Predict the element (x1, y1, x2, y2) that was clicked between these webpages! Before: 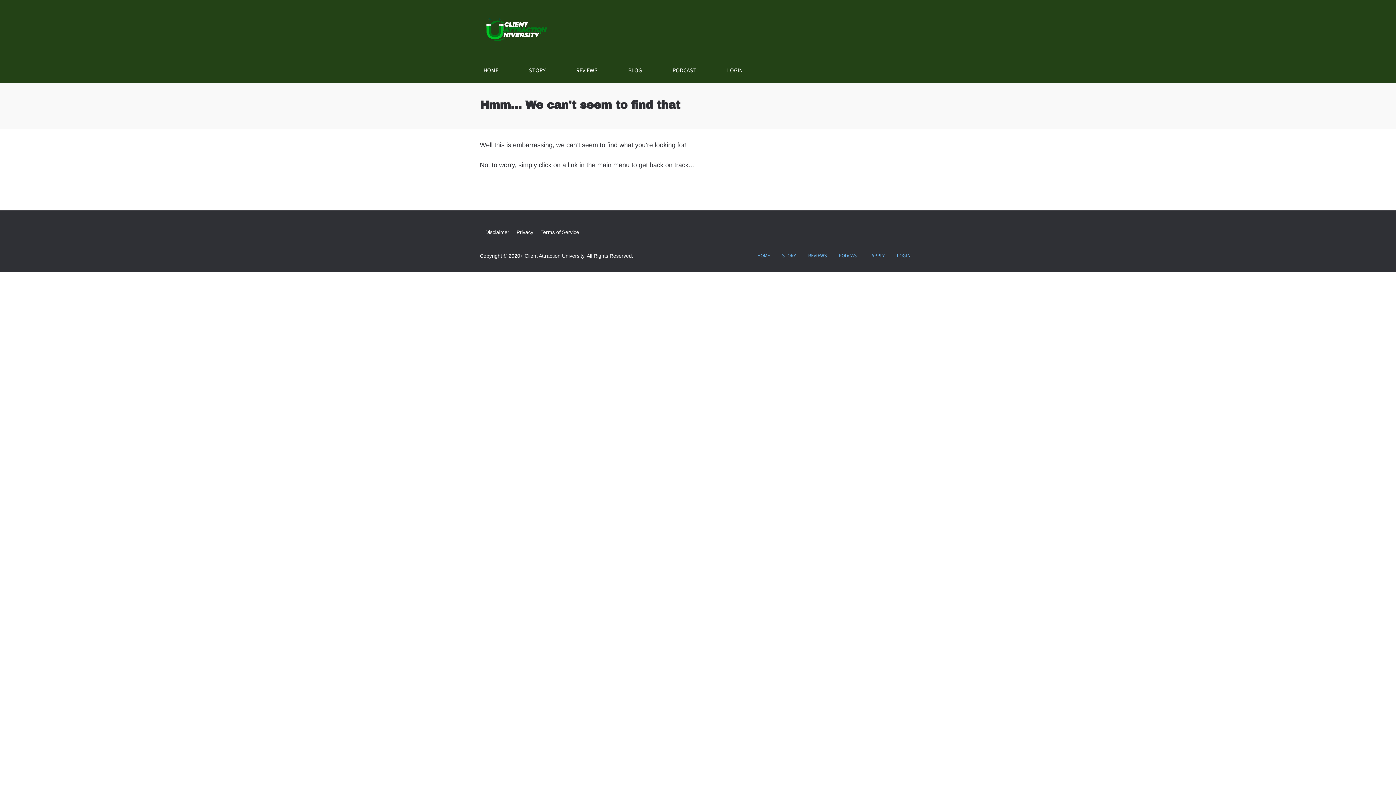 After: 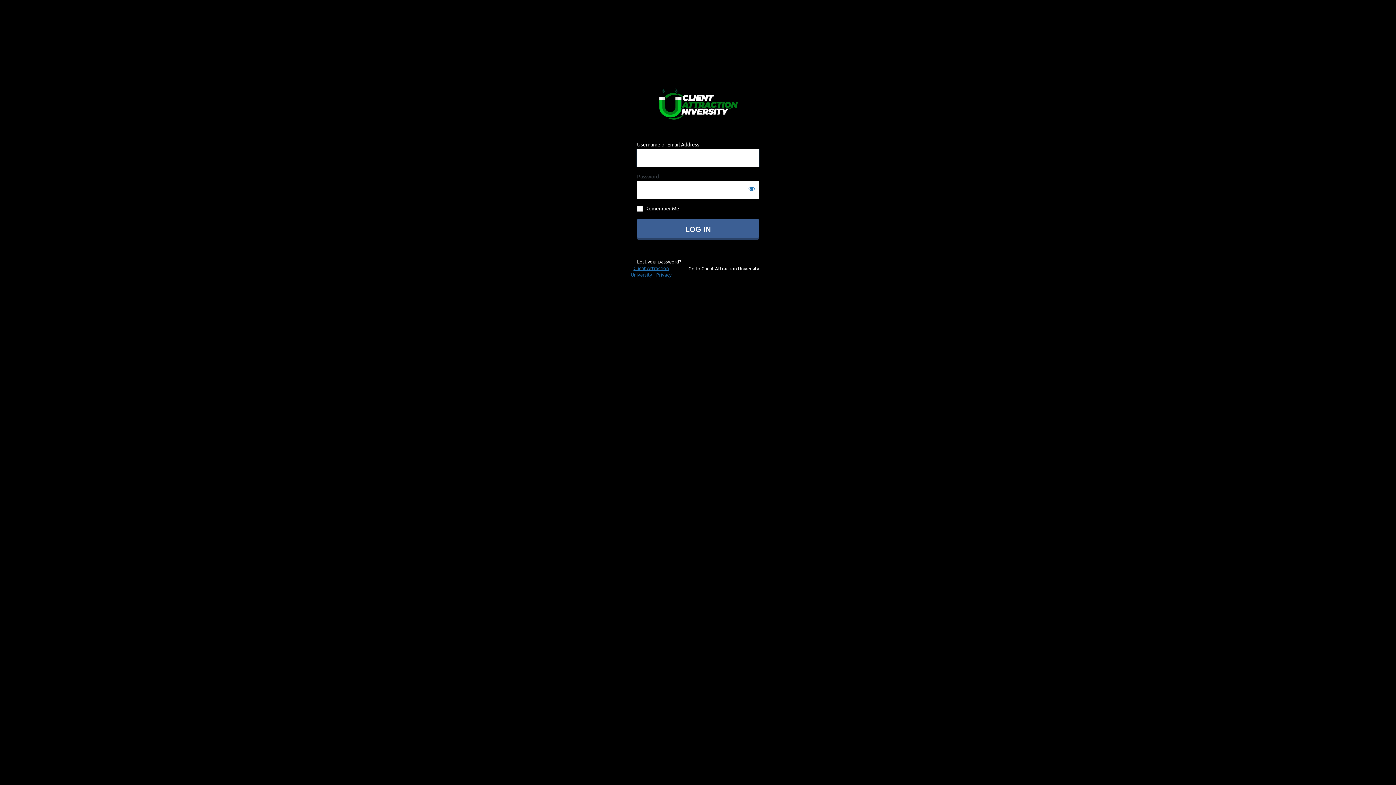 Action: label: LOGIN bbox: (723, 63, 746, 77)